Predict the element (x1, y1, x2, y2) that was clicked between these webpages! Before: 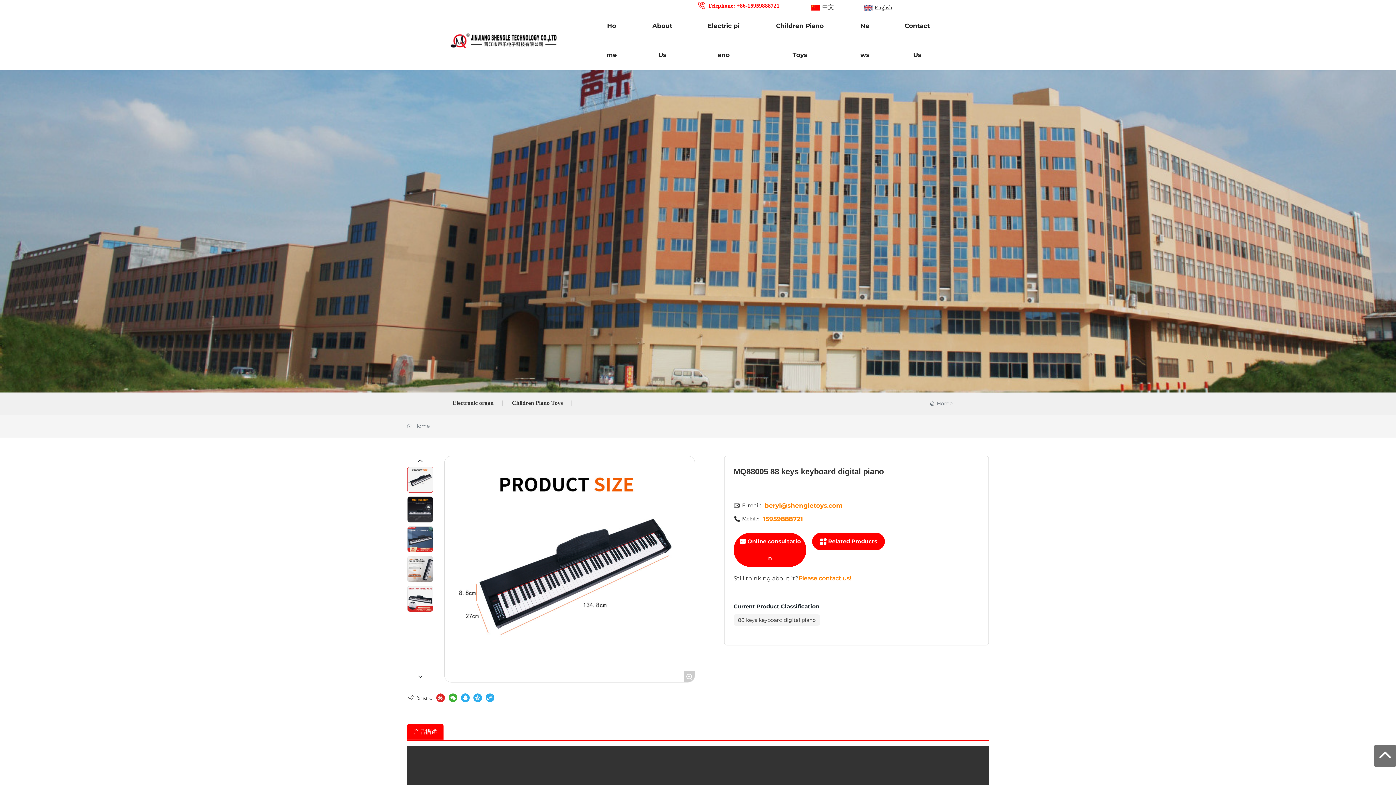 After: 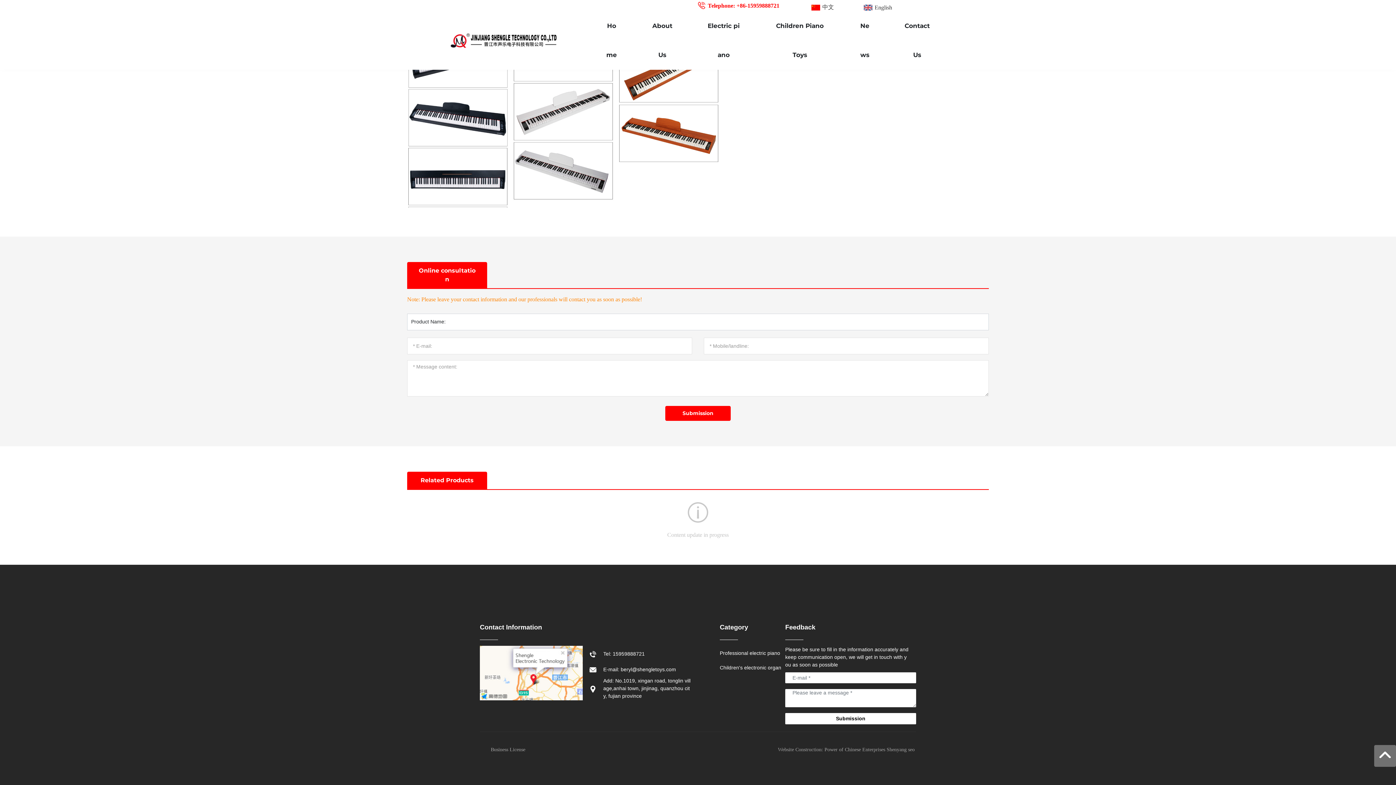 Action: label: Online consultation bbox: (722, 533, 794, 567)